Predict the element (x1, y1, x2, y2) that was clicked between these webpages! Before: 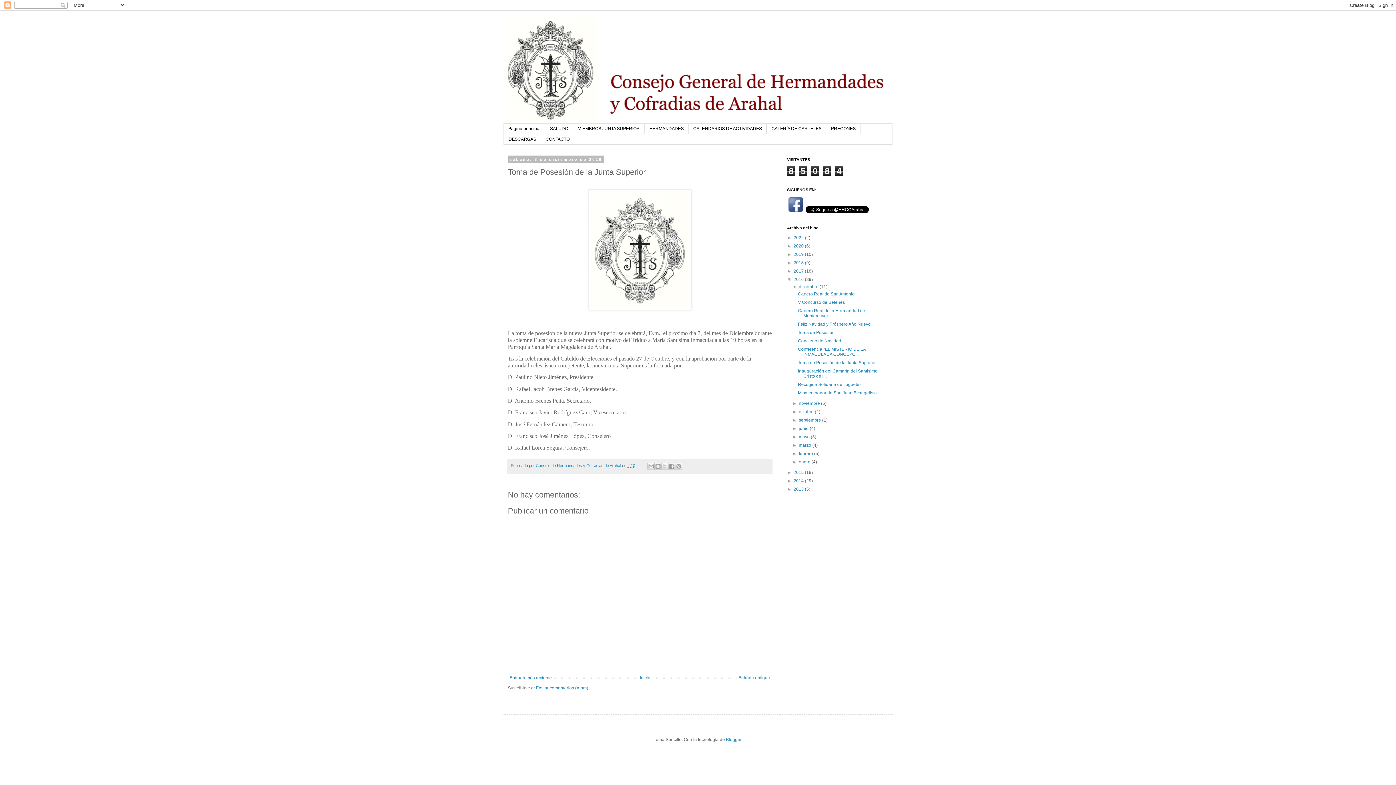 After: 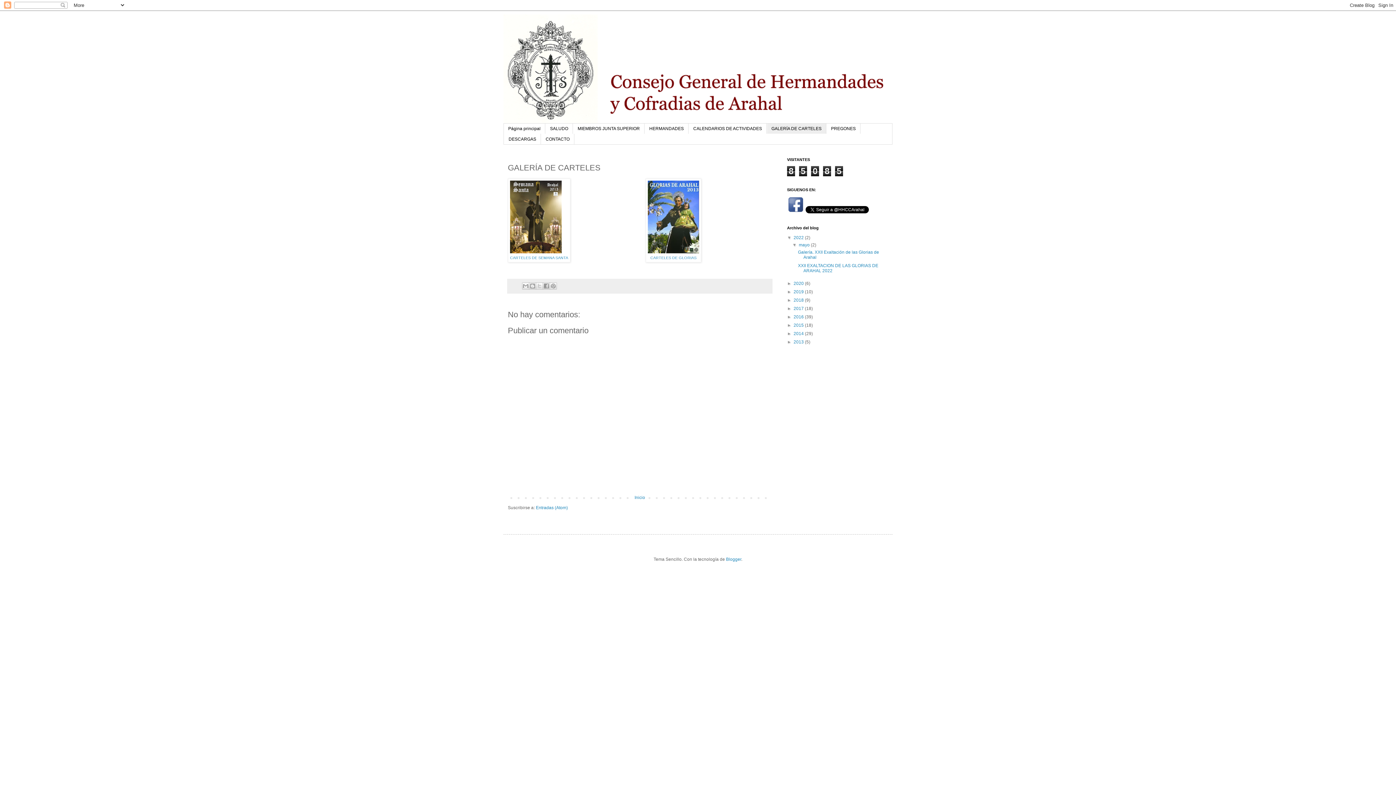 Action: bbox: (766, 123, 826, 133) label: GALERÍA DE CARTELES